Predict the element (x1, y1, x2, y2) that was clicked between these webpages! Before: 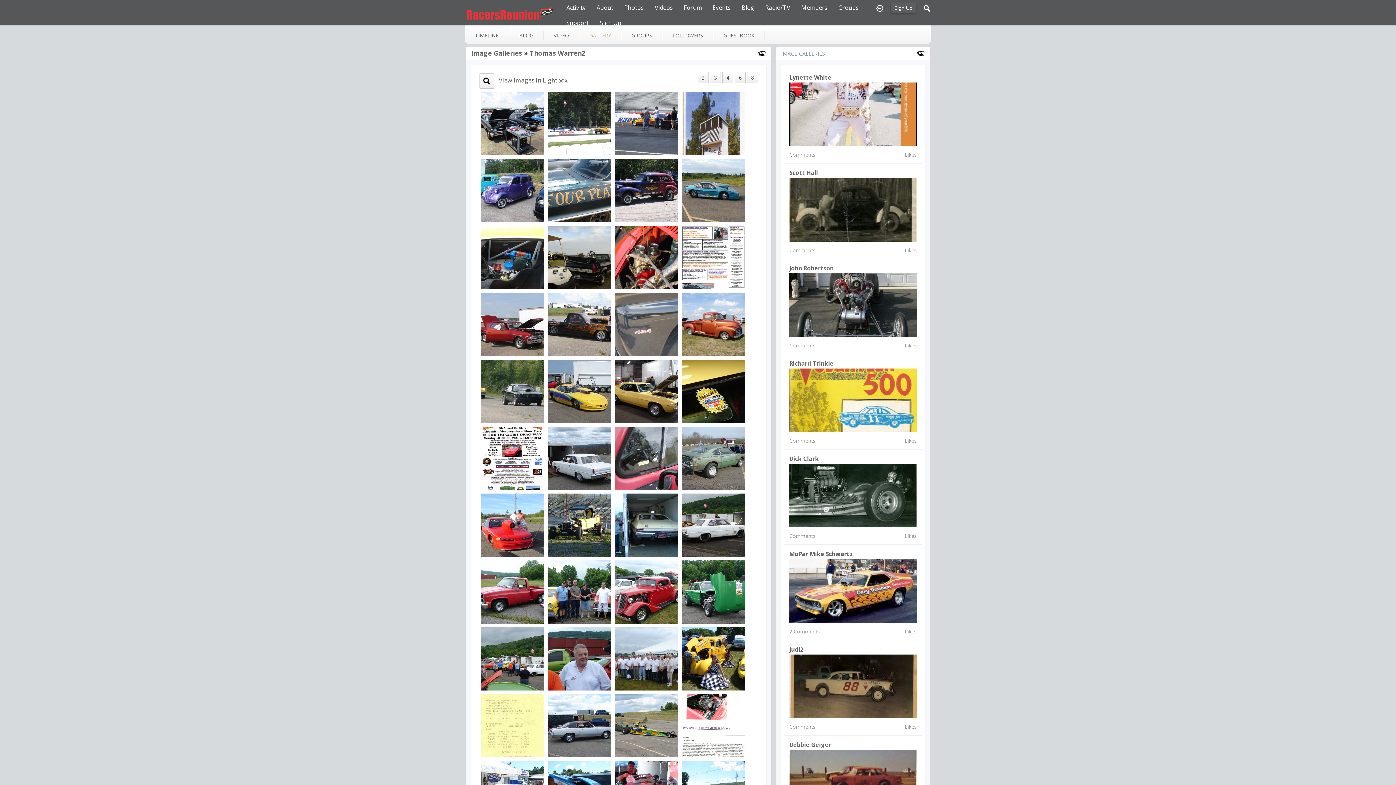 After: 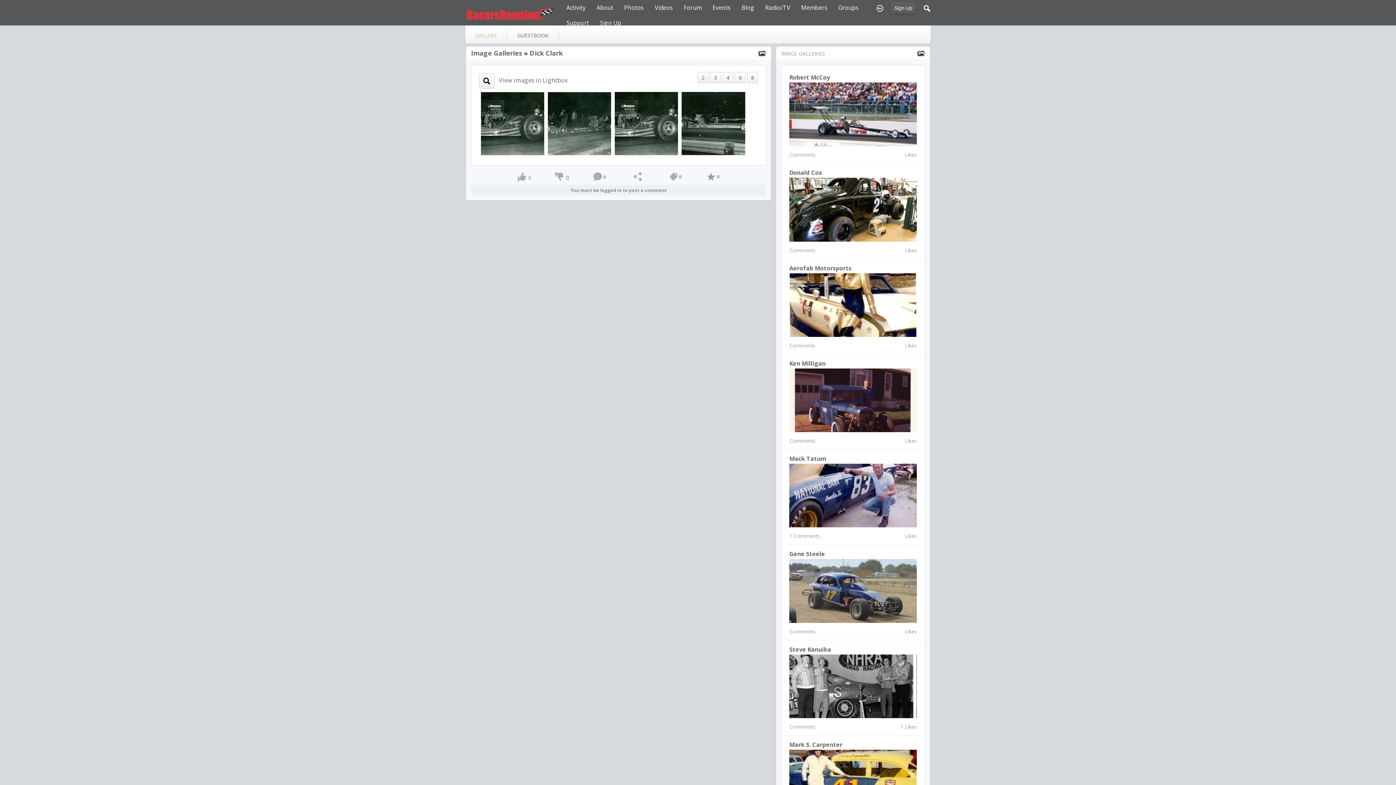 Action: bbox: (789, 491, 917, 498)